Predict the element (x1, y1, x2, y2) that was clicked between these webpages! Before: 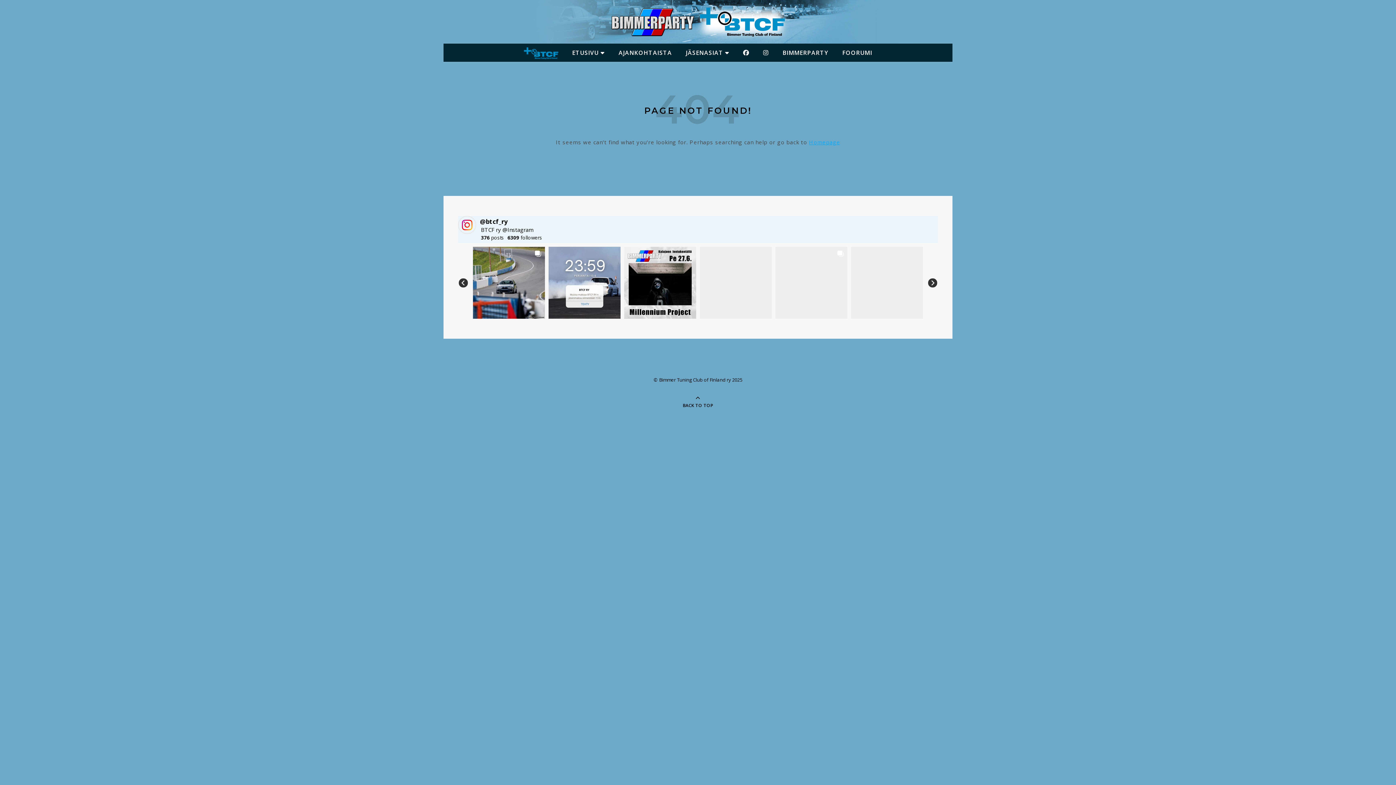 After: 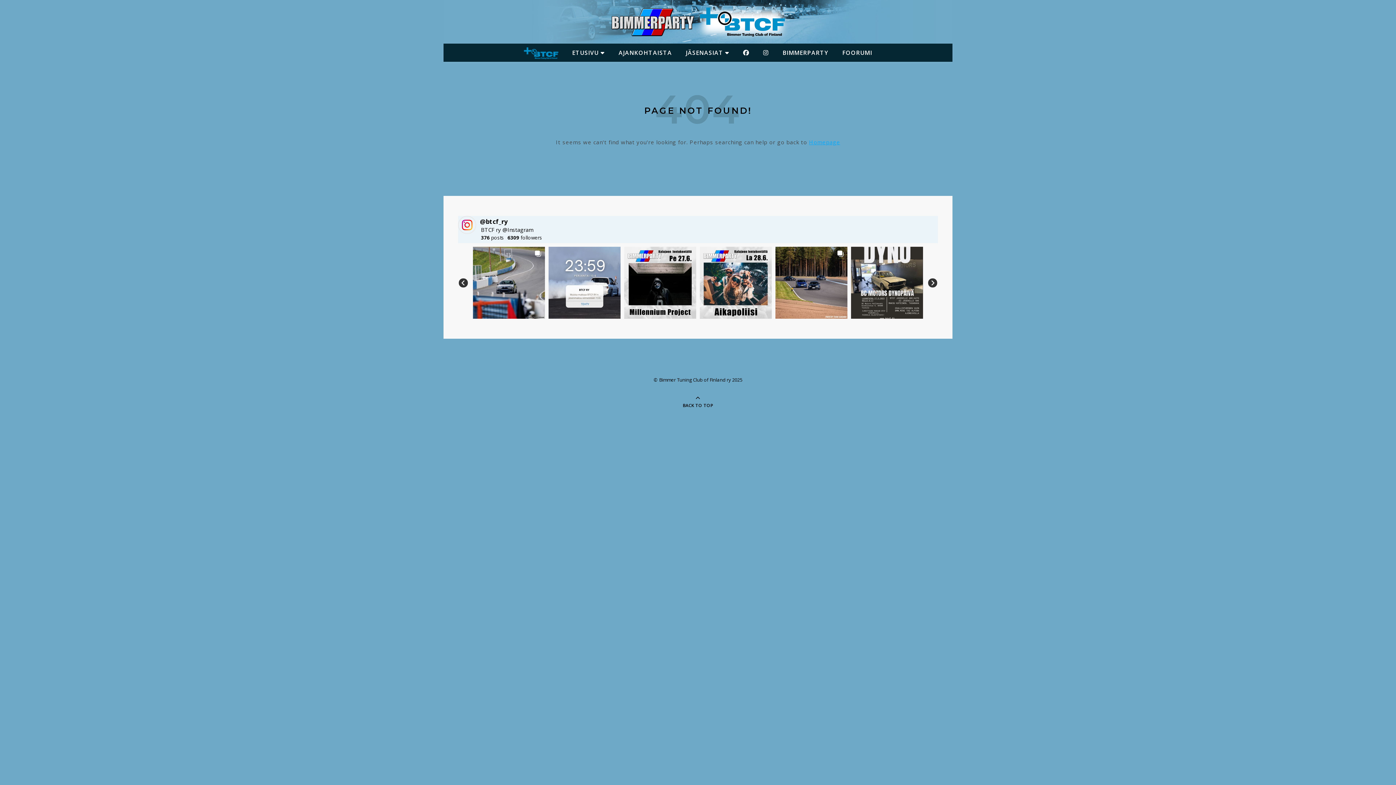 Action: bbox: (523, 43, 564, 61)